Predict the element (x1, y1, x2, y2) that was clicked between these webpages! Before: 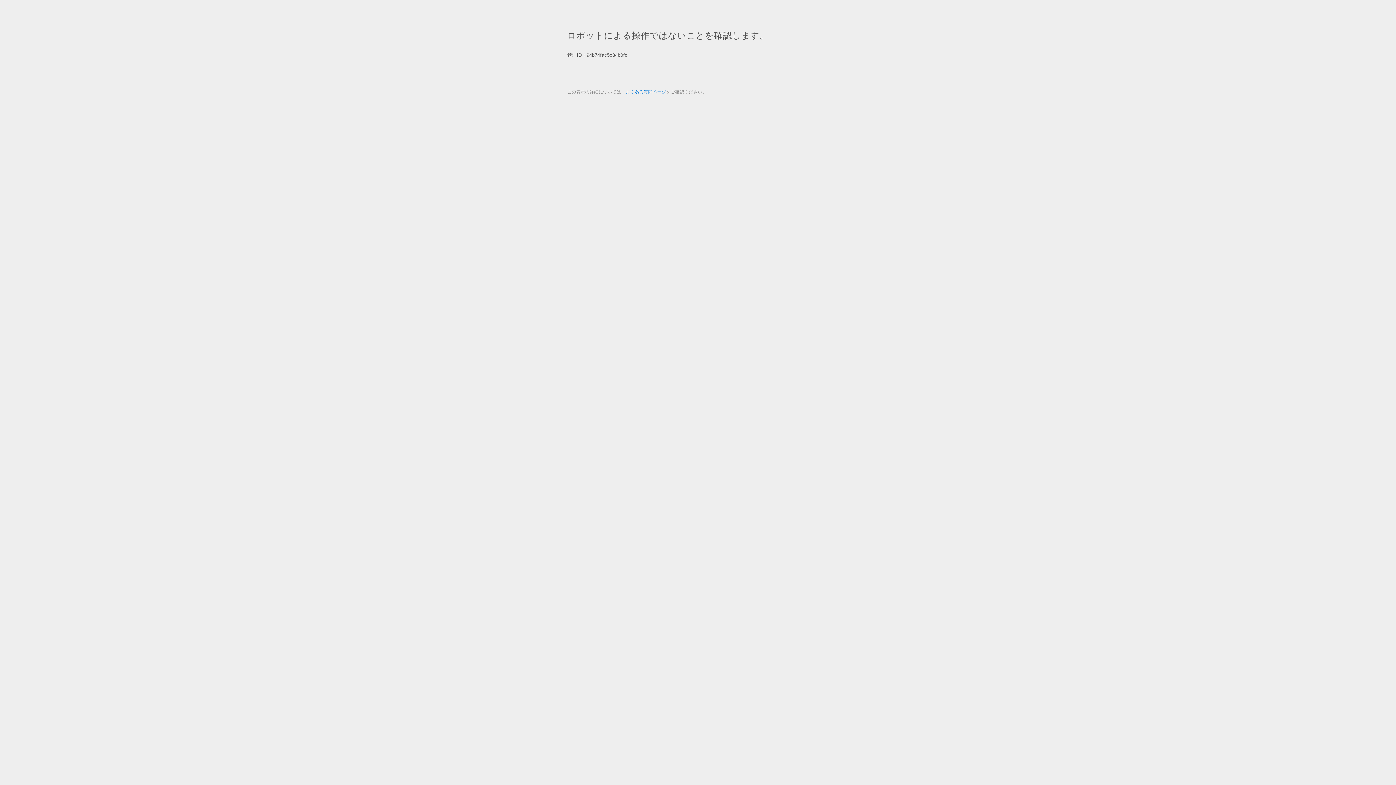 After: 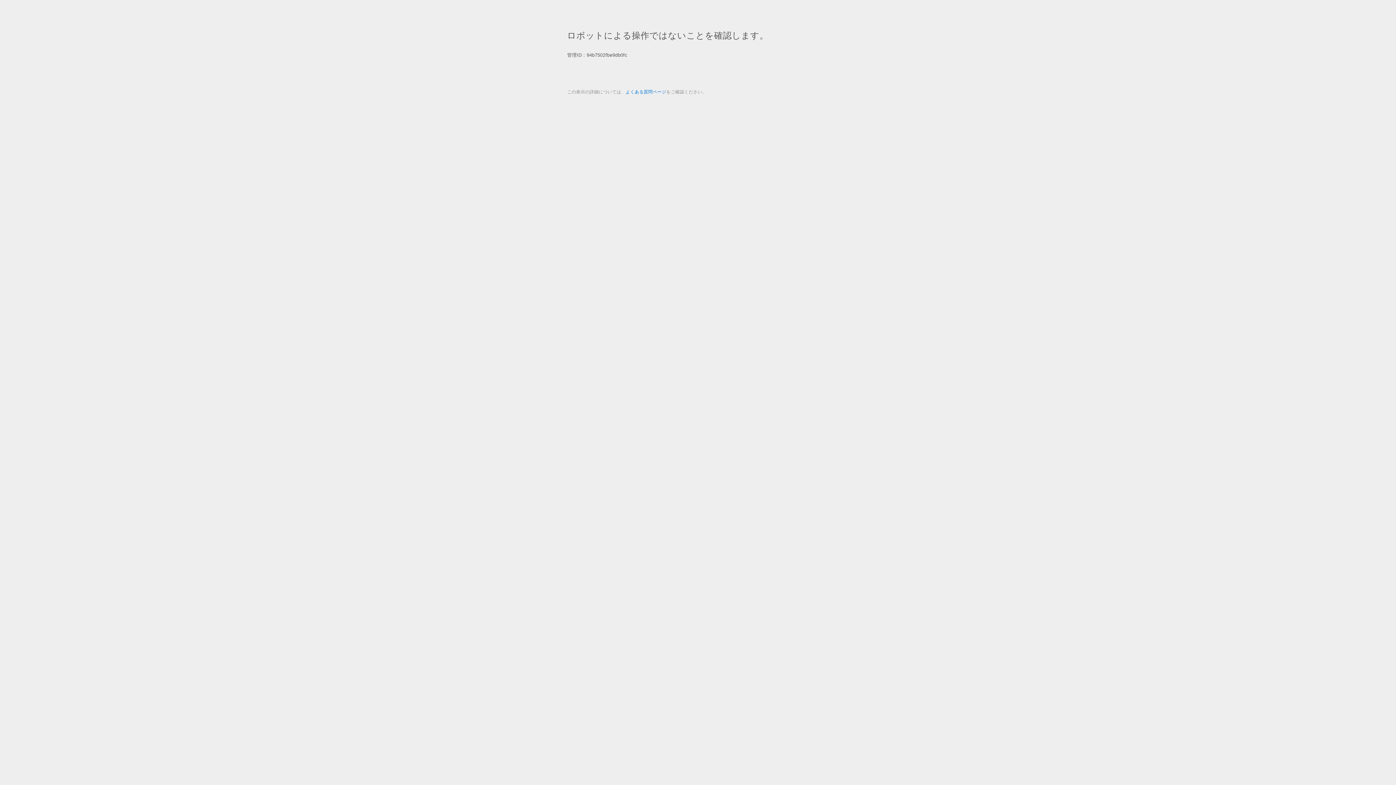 Action: bbox: (625, 89, 666, 94) label: よくある質問ページ